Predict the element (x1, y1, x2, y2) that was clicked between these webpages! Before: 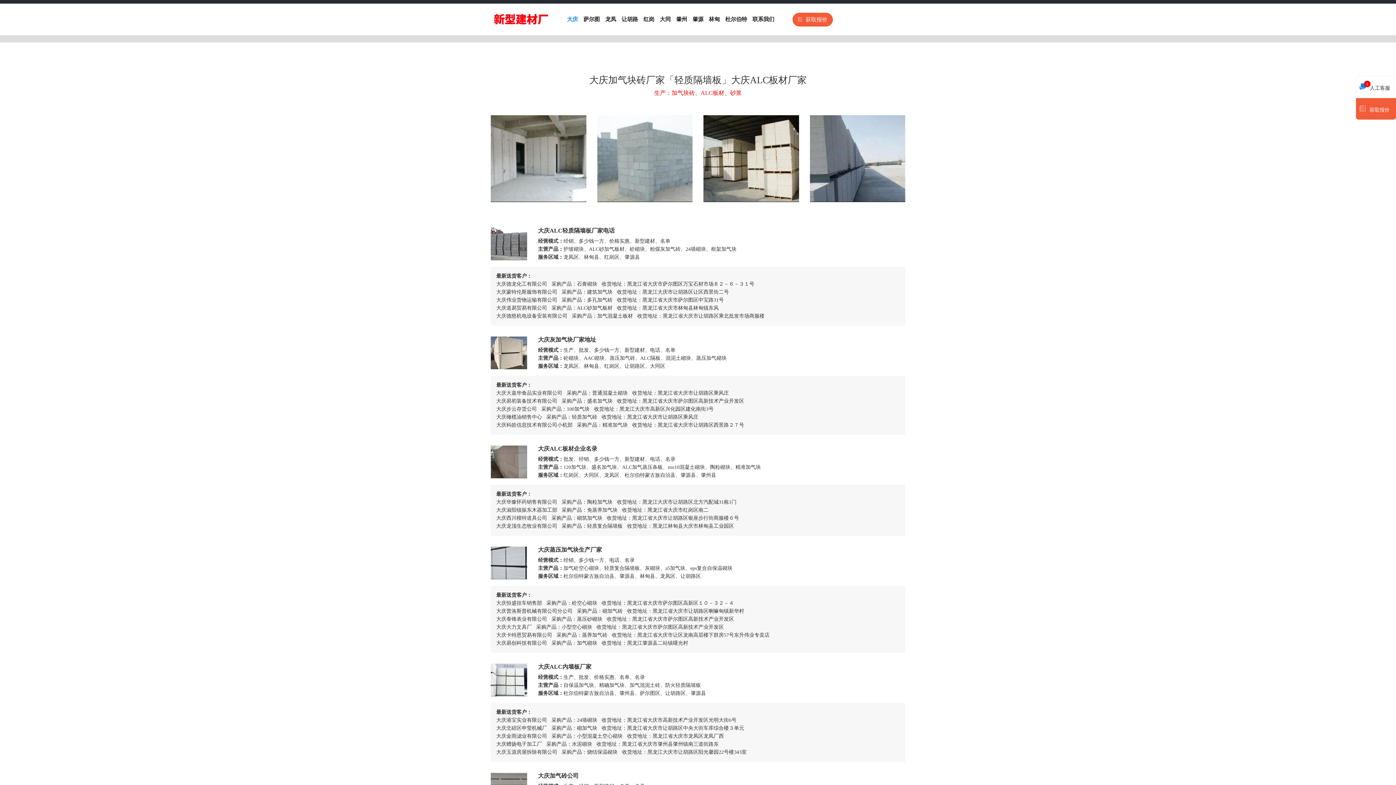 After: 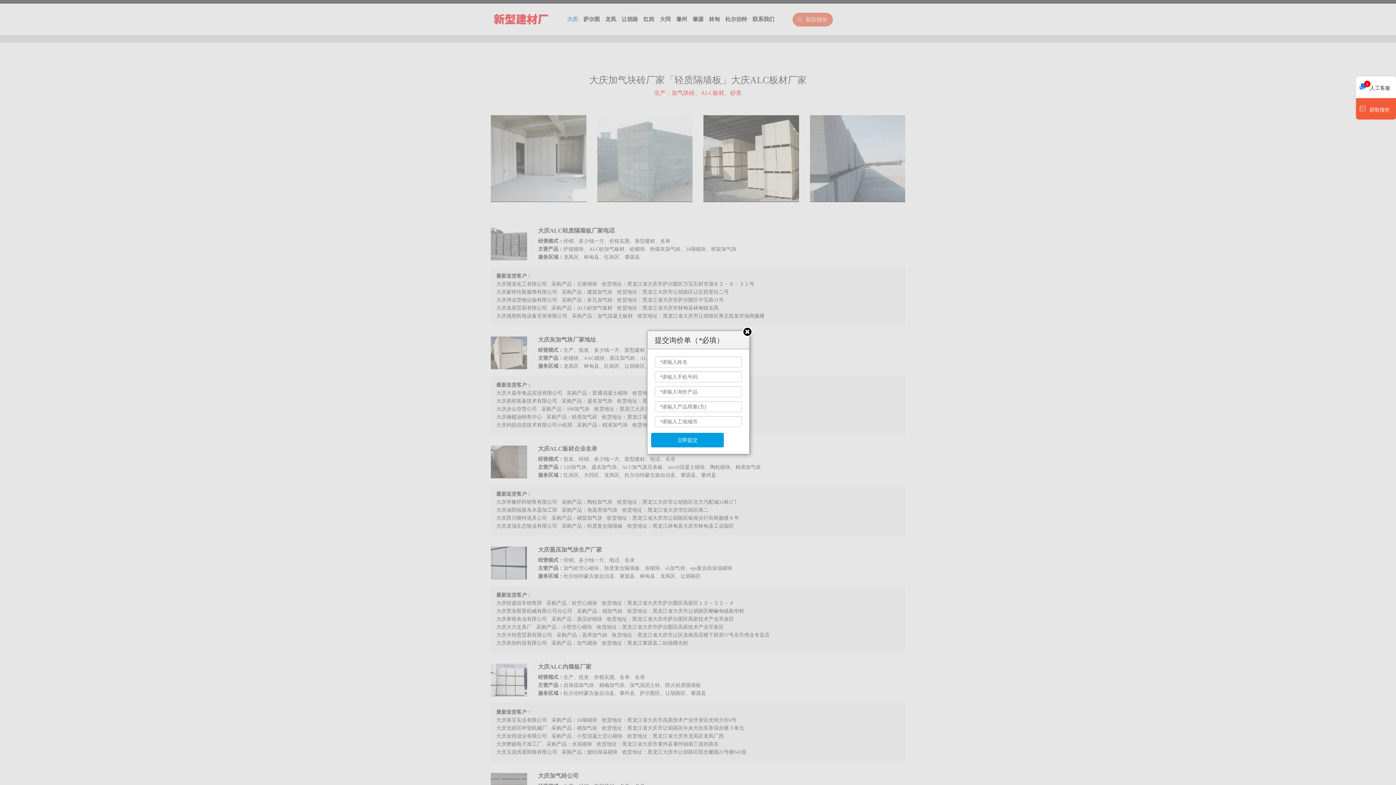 Action: label: 获取报价 bbox: (1356, 98, 1396, 120)